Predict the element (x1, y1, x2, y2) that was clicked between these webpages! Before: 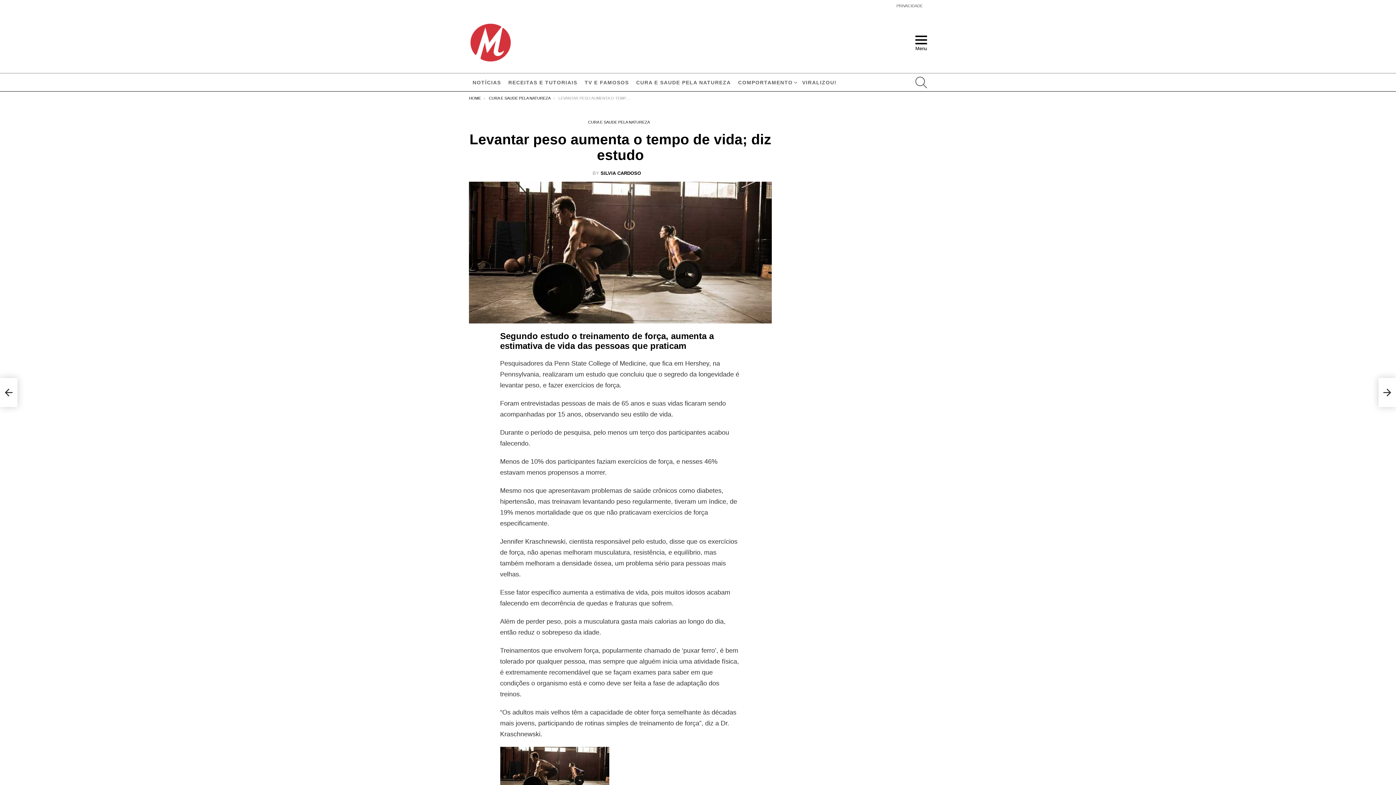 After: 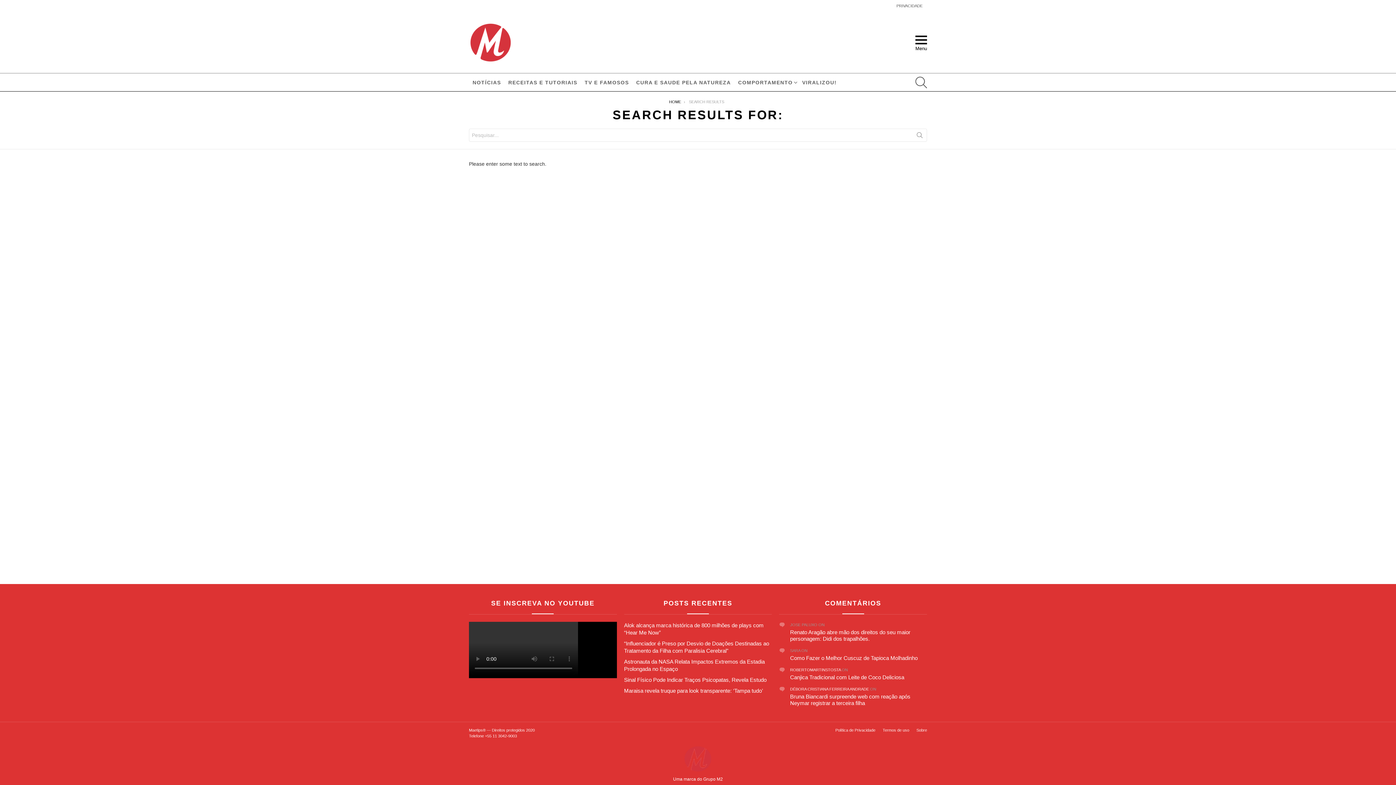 Action: bbox: (915, 73, 927, 91) label: SEARCH